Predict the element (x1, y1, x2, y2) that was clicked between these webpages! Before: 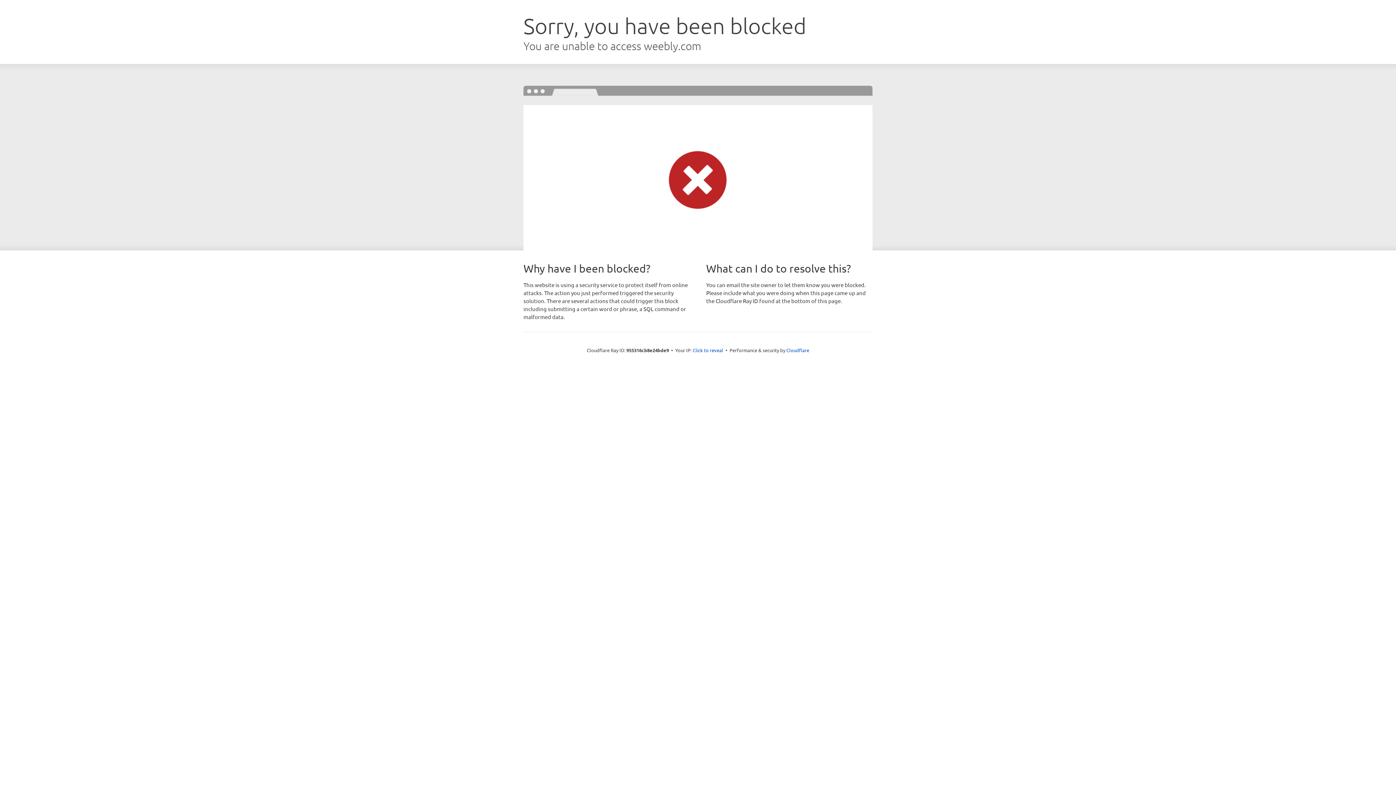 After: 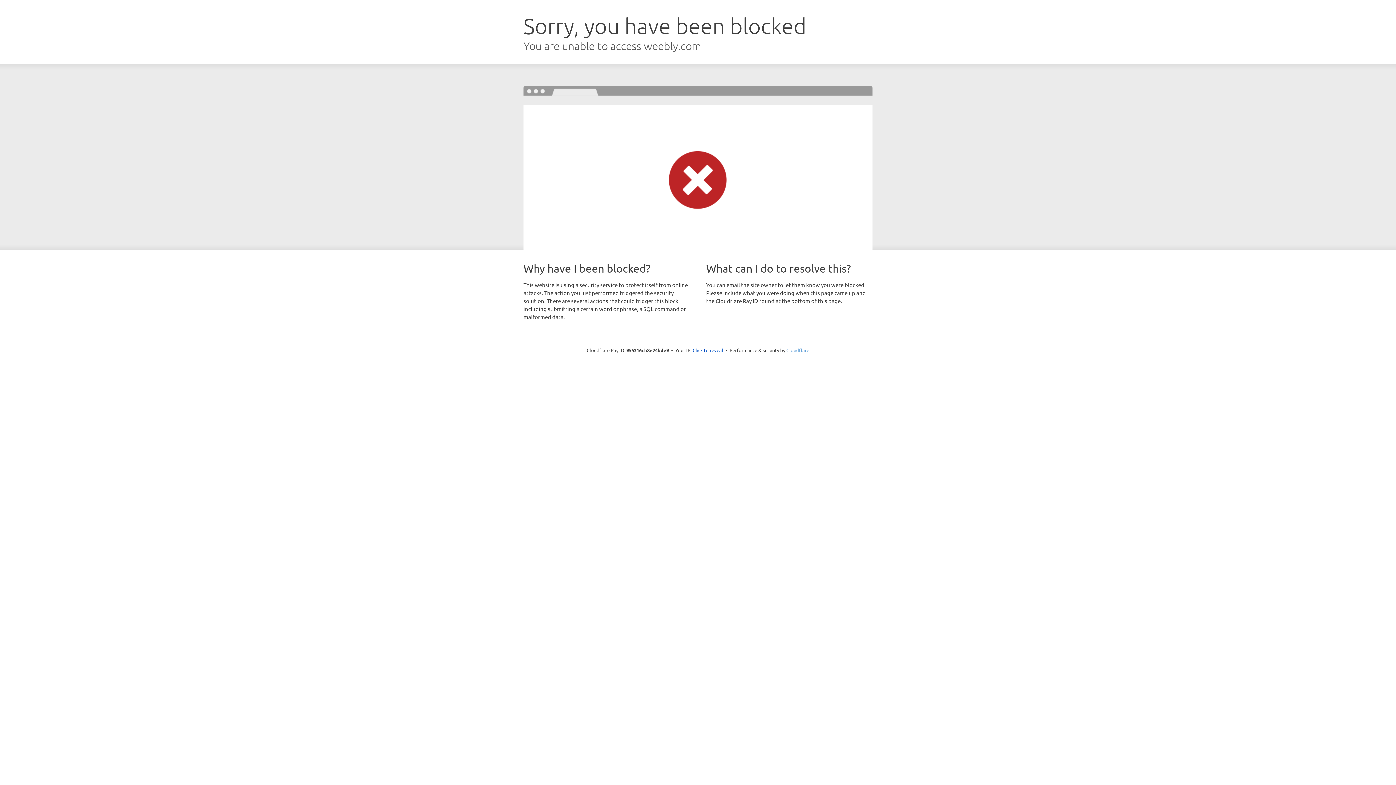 Action: label: Cloudflare bbox: (786, 347, 809, 353)